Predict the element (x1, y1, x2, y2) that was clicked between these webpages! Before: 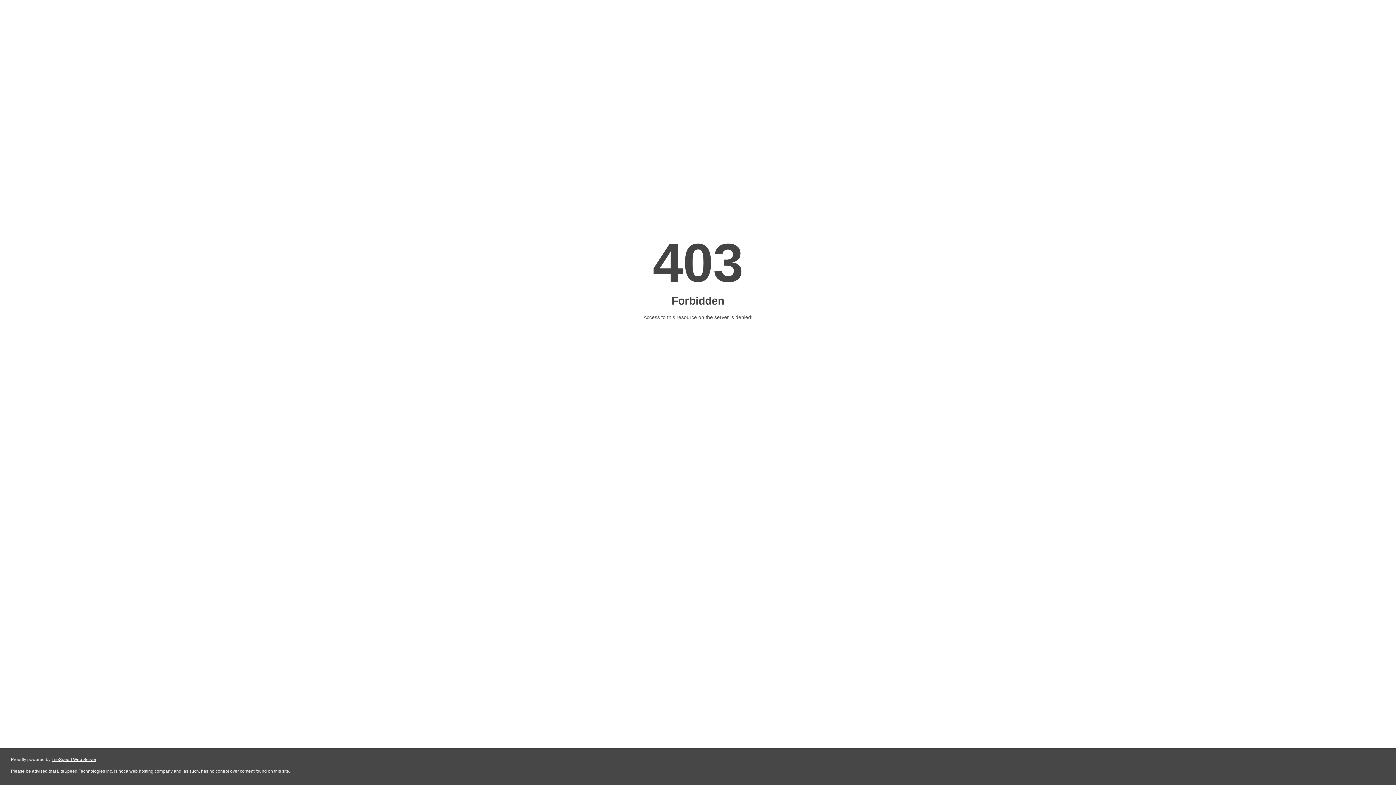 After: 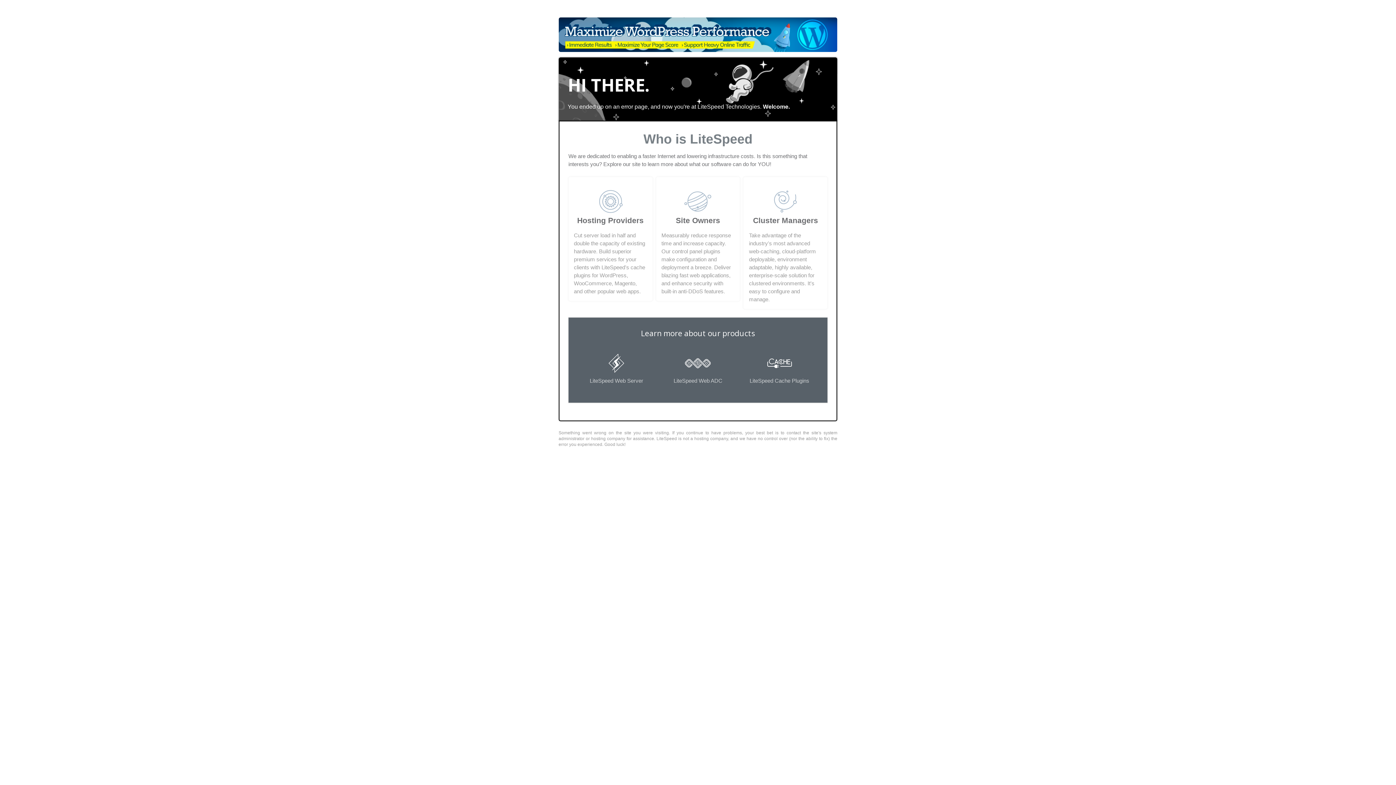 Action: bbox: (51, 757, 96, 762) label: LiteSpeed Web Server